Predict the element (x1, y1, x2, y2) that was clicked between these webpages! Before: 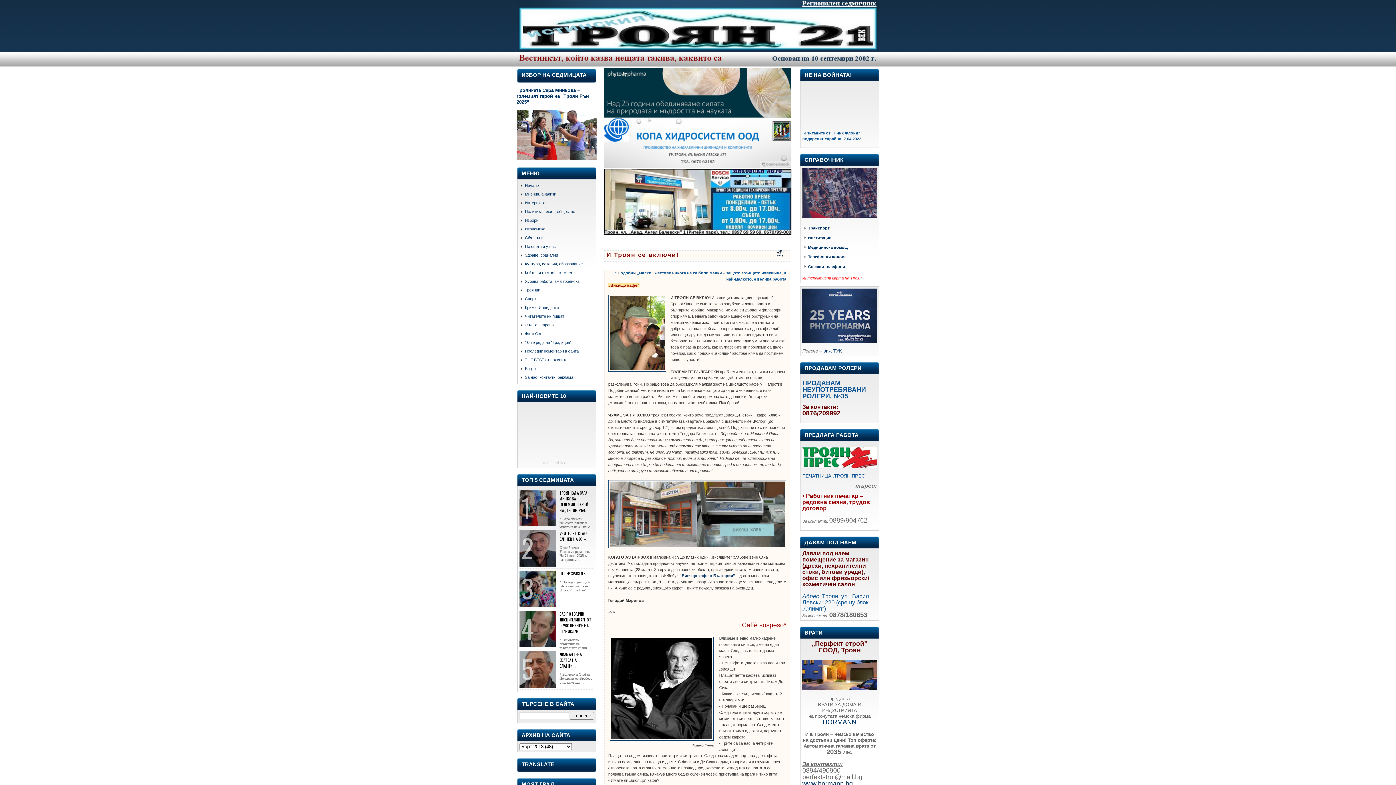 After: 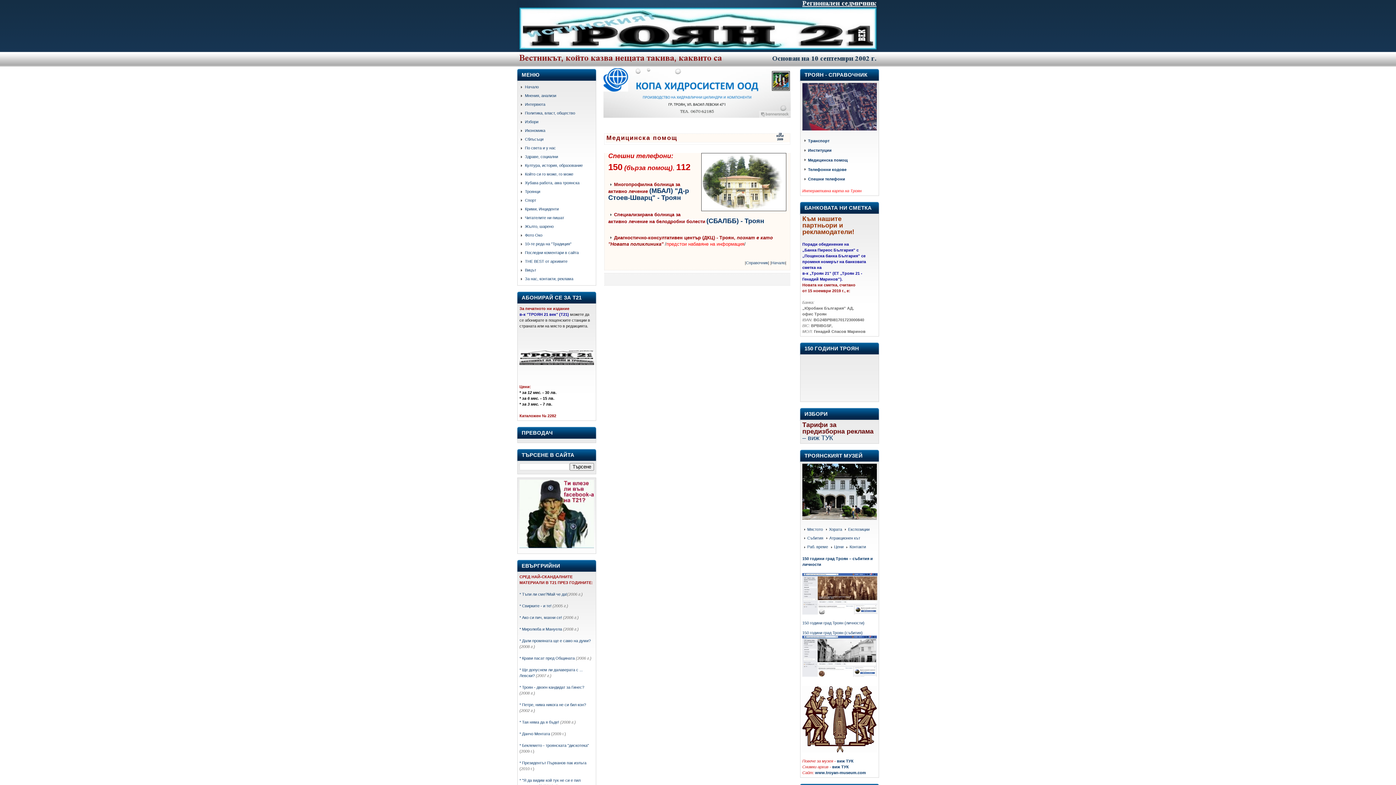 Action: bbox: (808, 245, 847, 249) label: Медицинска помощ